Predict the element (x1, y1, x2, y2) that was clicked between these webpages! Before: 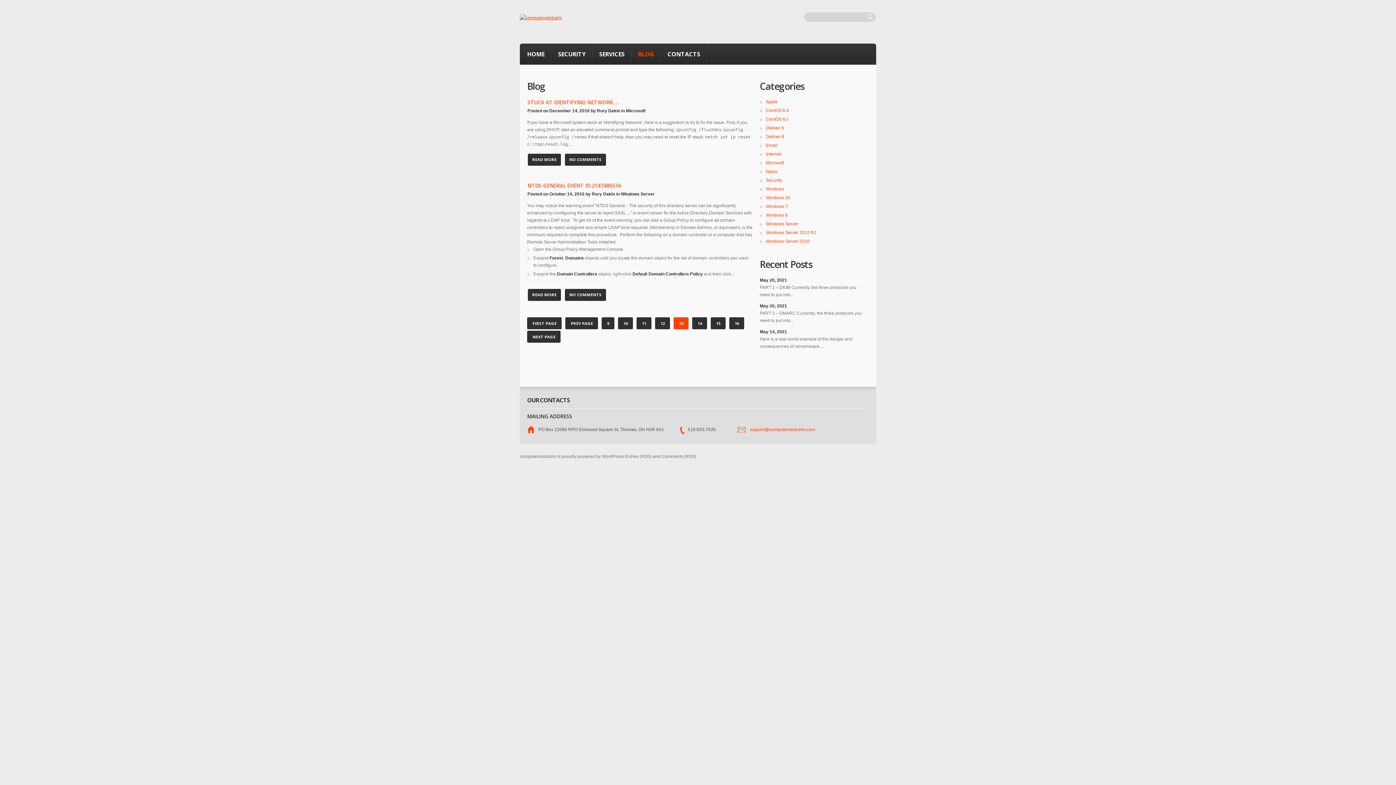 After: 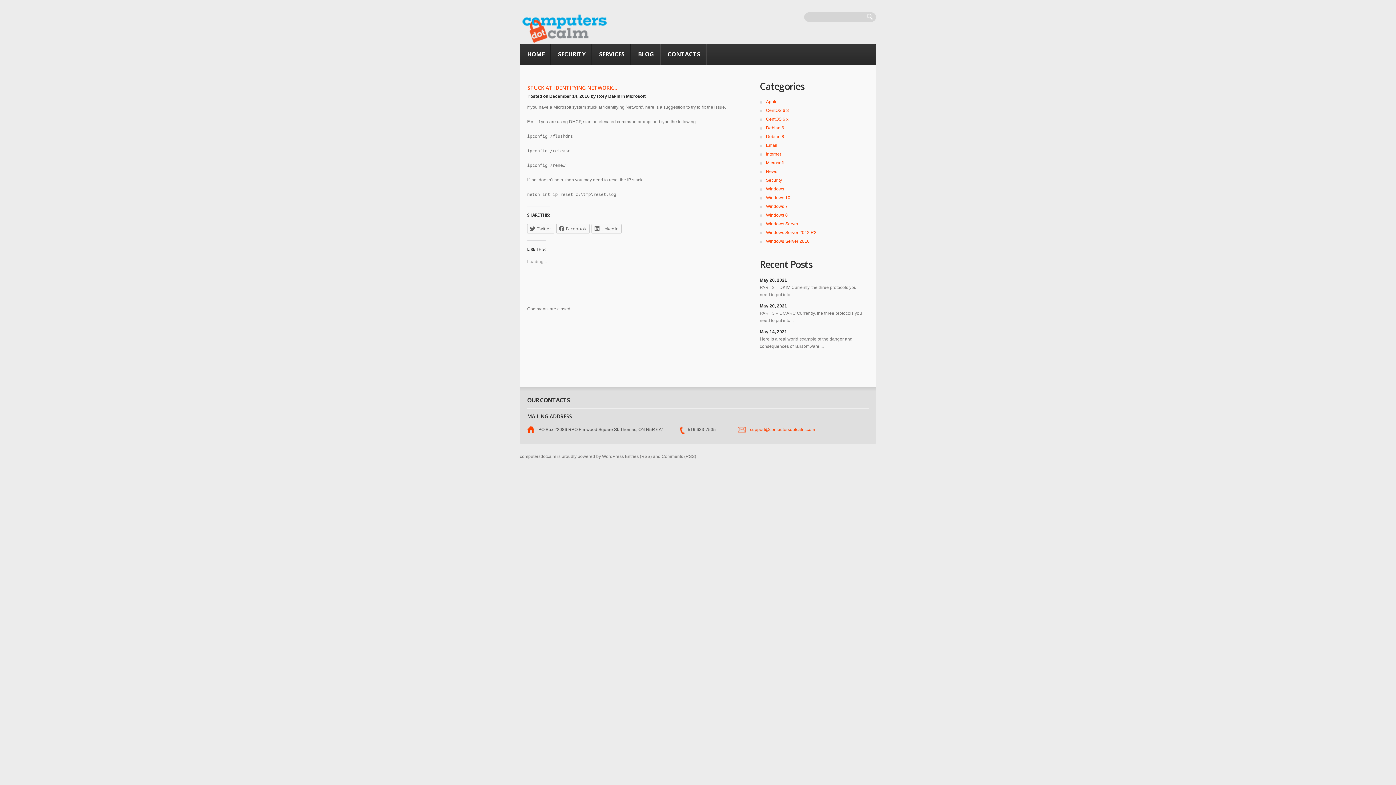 Action: label: NO COMMENTS bbox: (565, 153, 606, 165)